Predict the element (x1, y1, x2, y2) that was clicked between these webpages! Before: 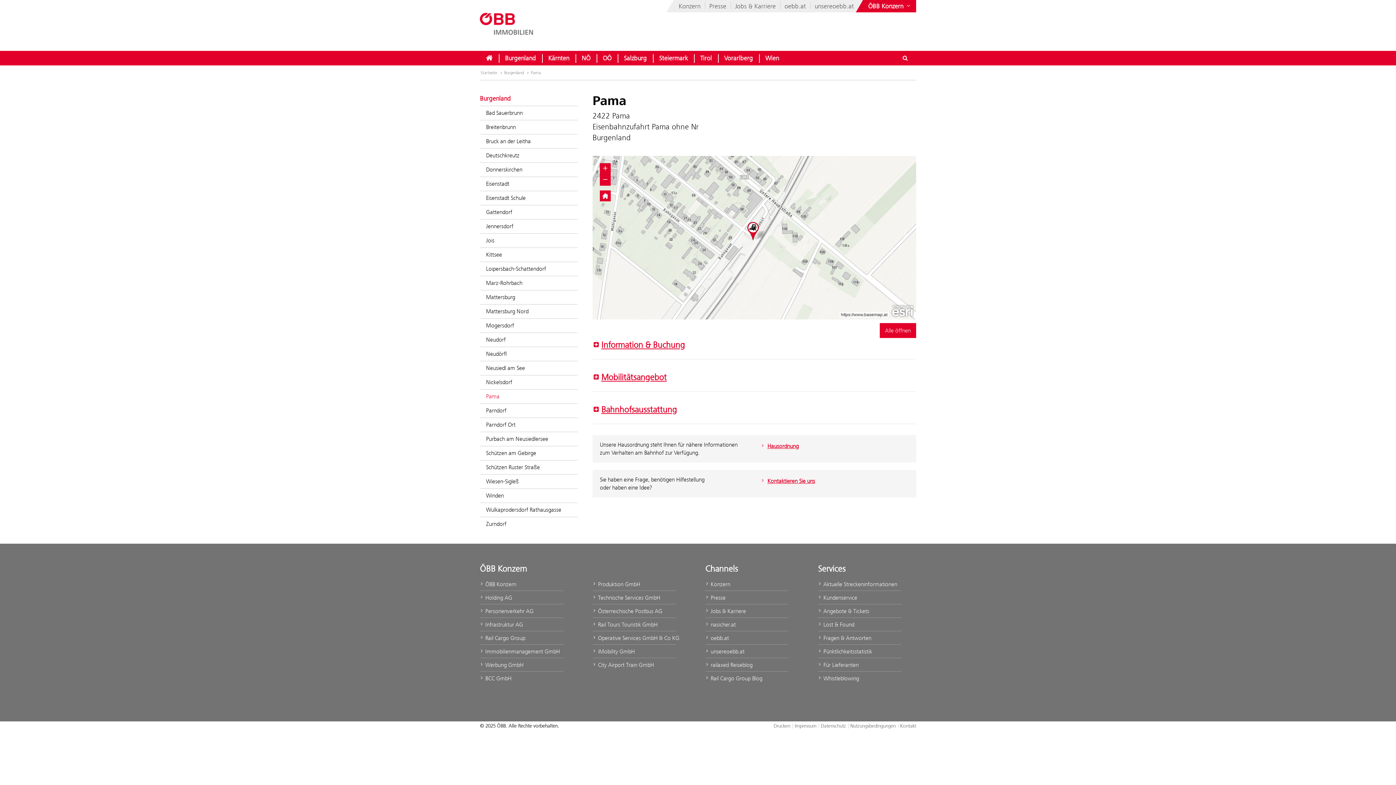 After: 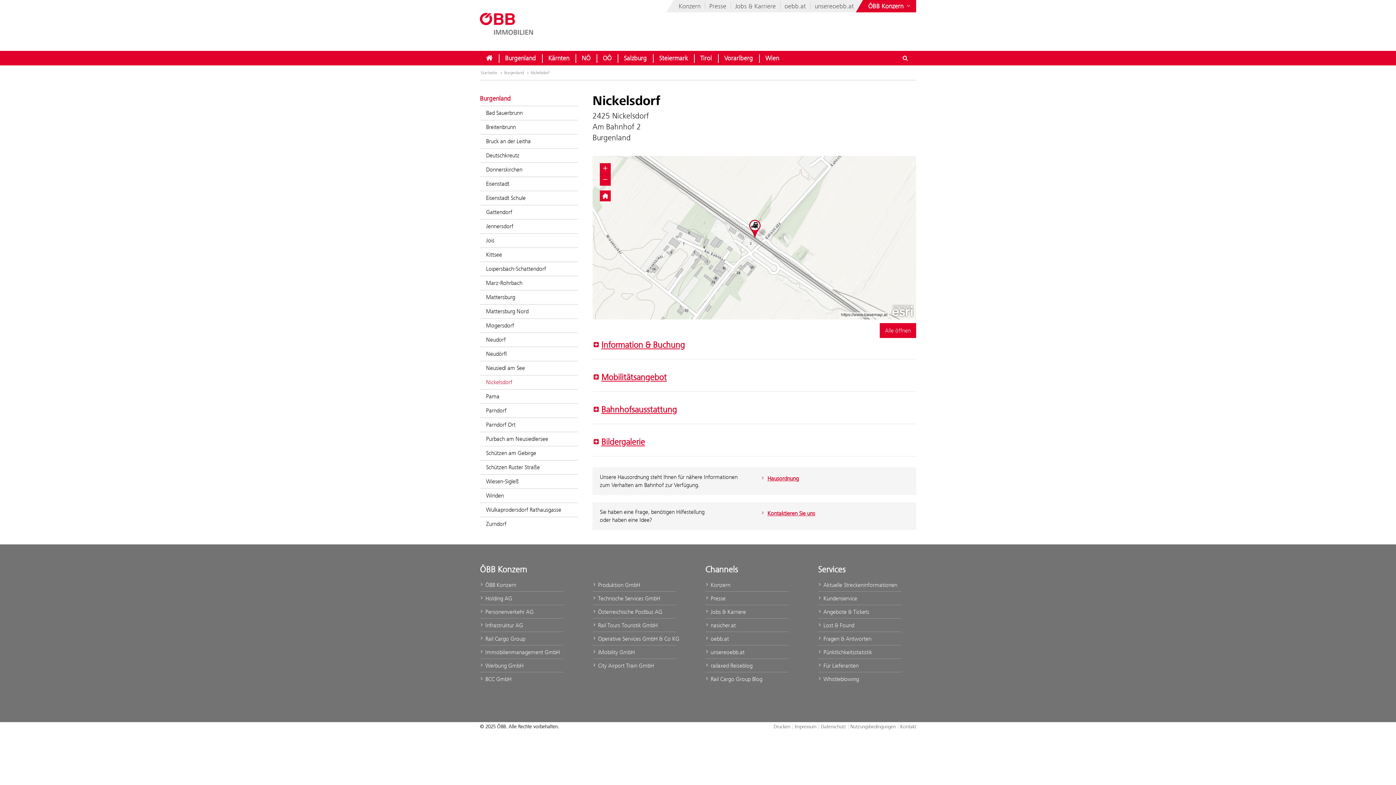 Action: label: Nickelsdorf bbox: (480, 375, 578, 389)